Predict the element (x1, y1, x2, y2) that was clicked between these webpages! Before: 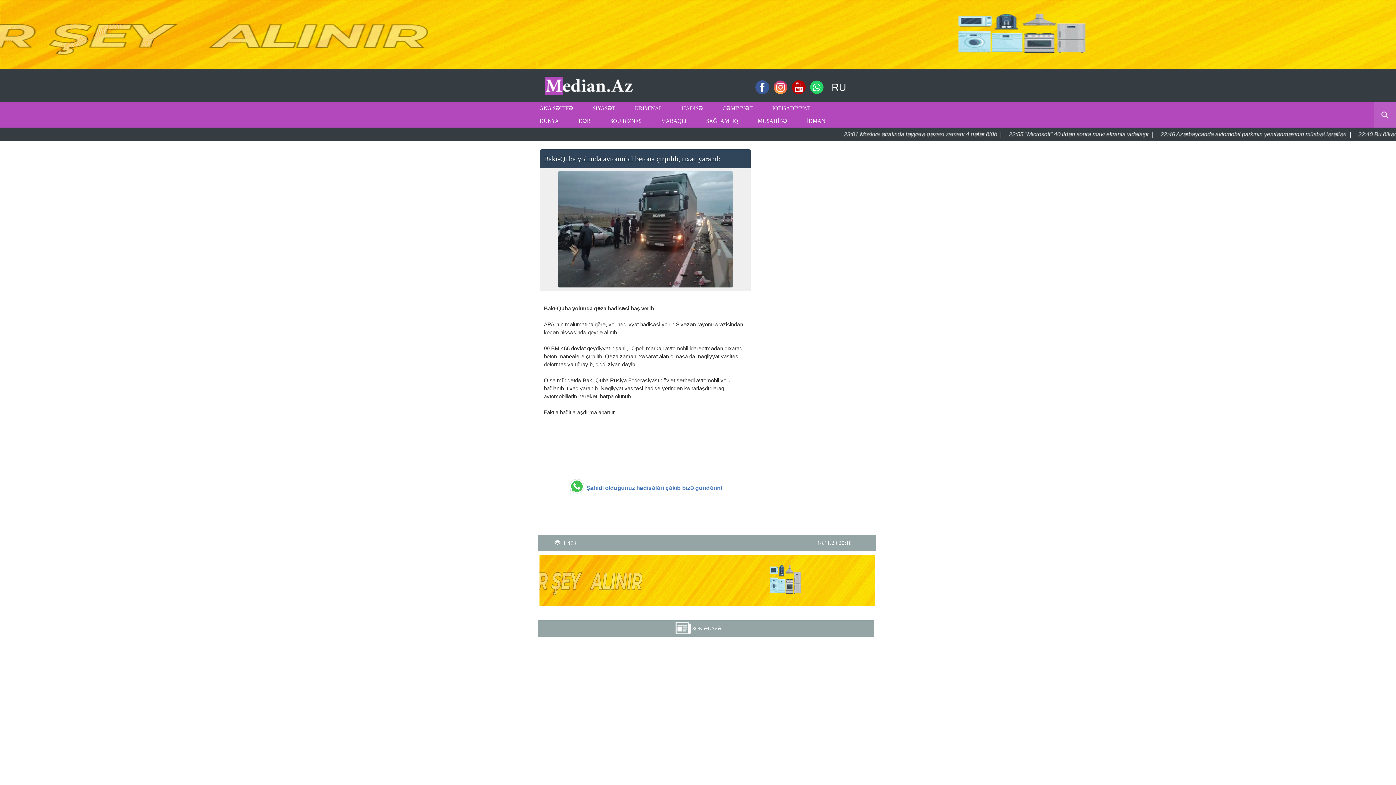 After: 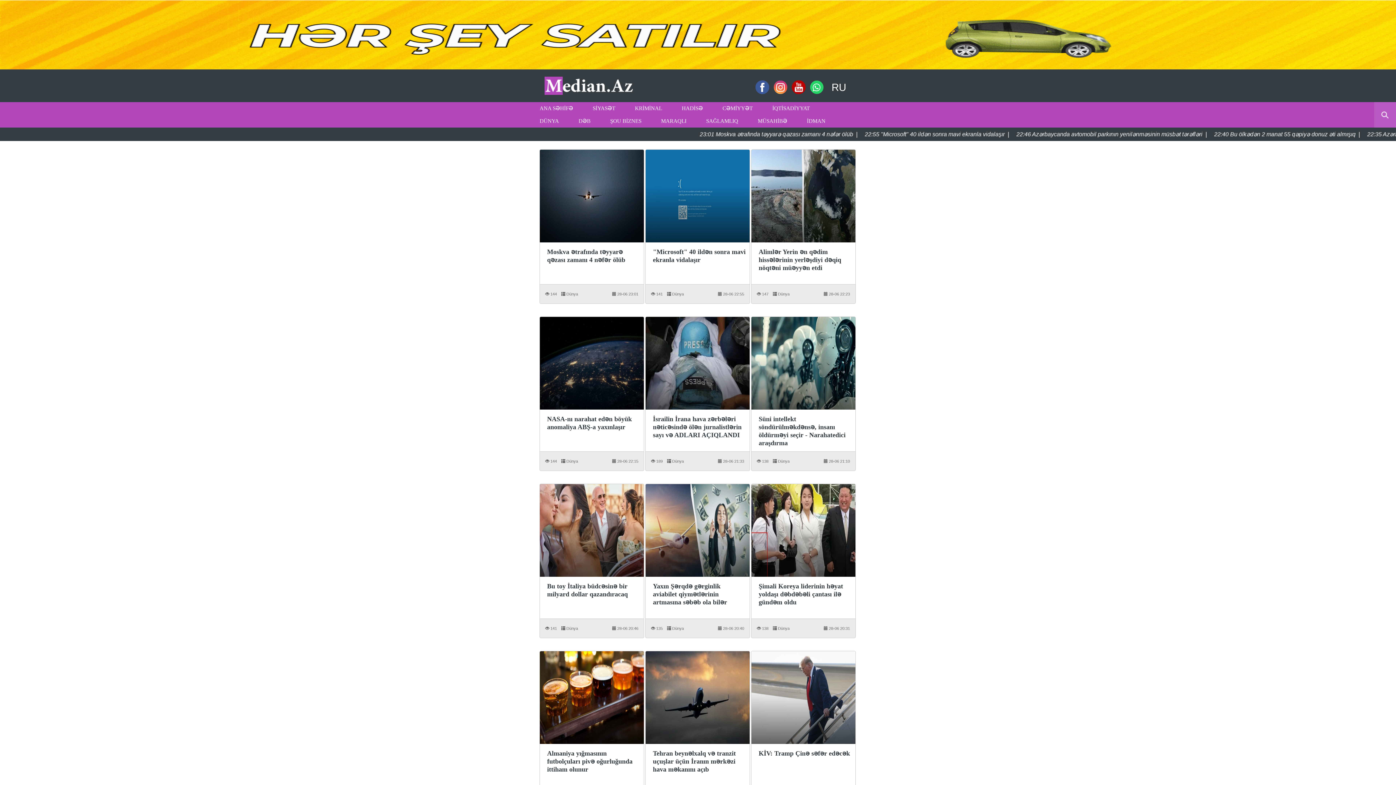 Action: bbox: (530, 114, 568, 127) label: DÜNYA